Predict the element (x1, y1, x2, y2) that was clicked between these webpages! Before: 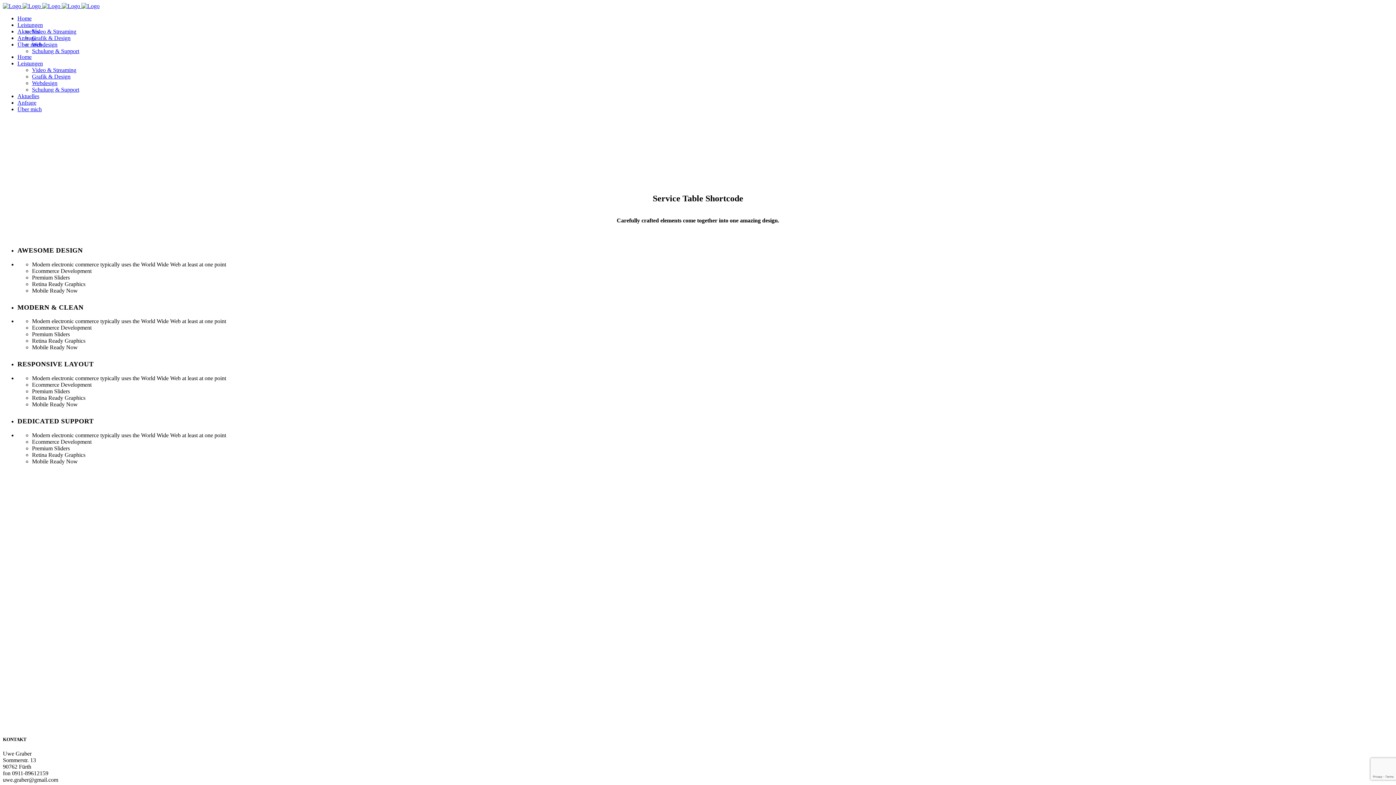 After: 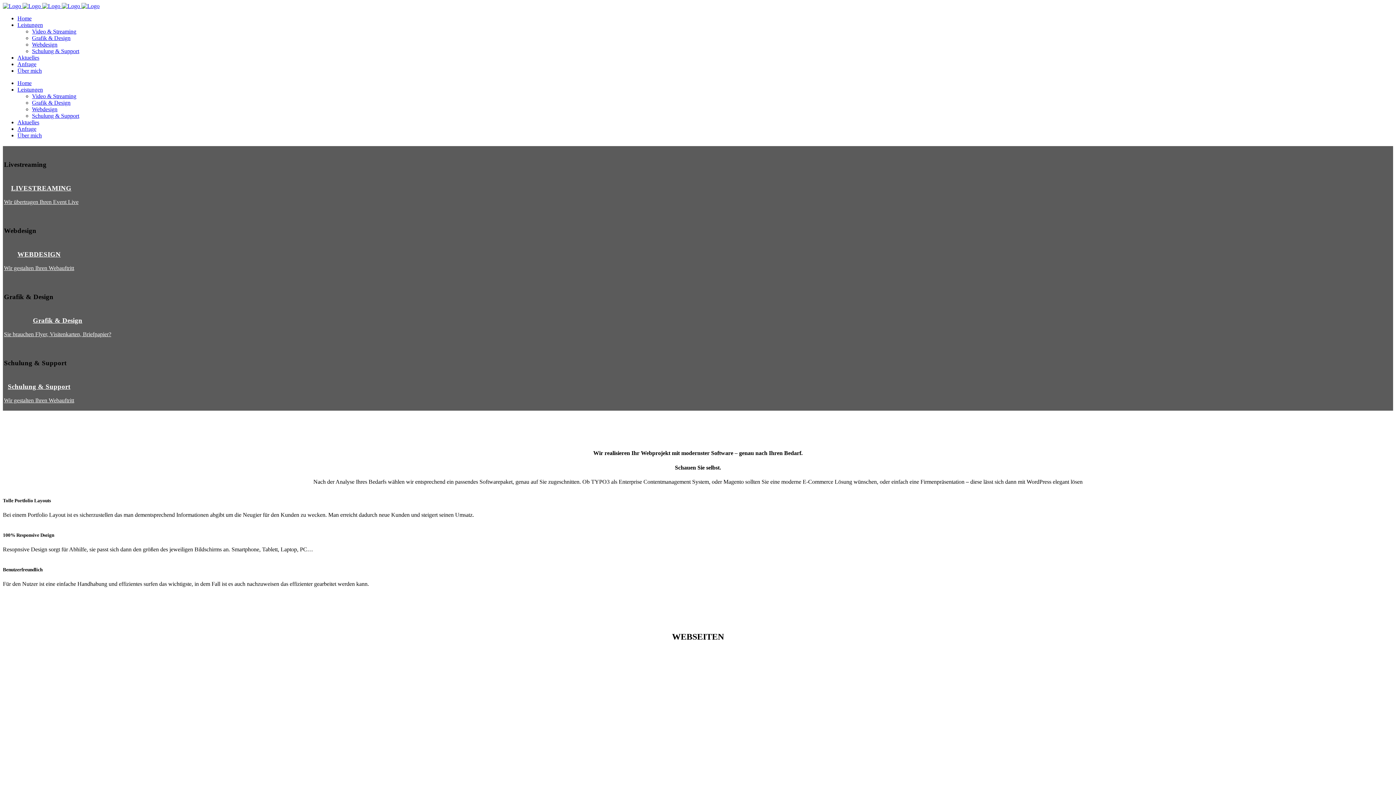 Action: label: Webdesign bbox: (32, 41, 57, 47)